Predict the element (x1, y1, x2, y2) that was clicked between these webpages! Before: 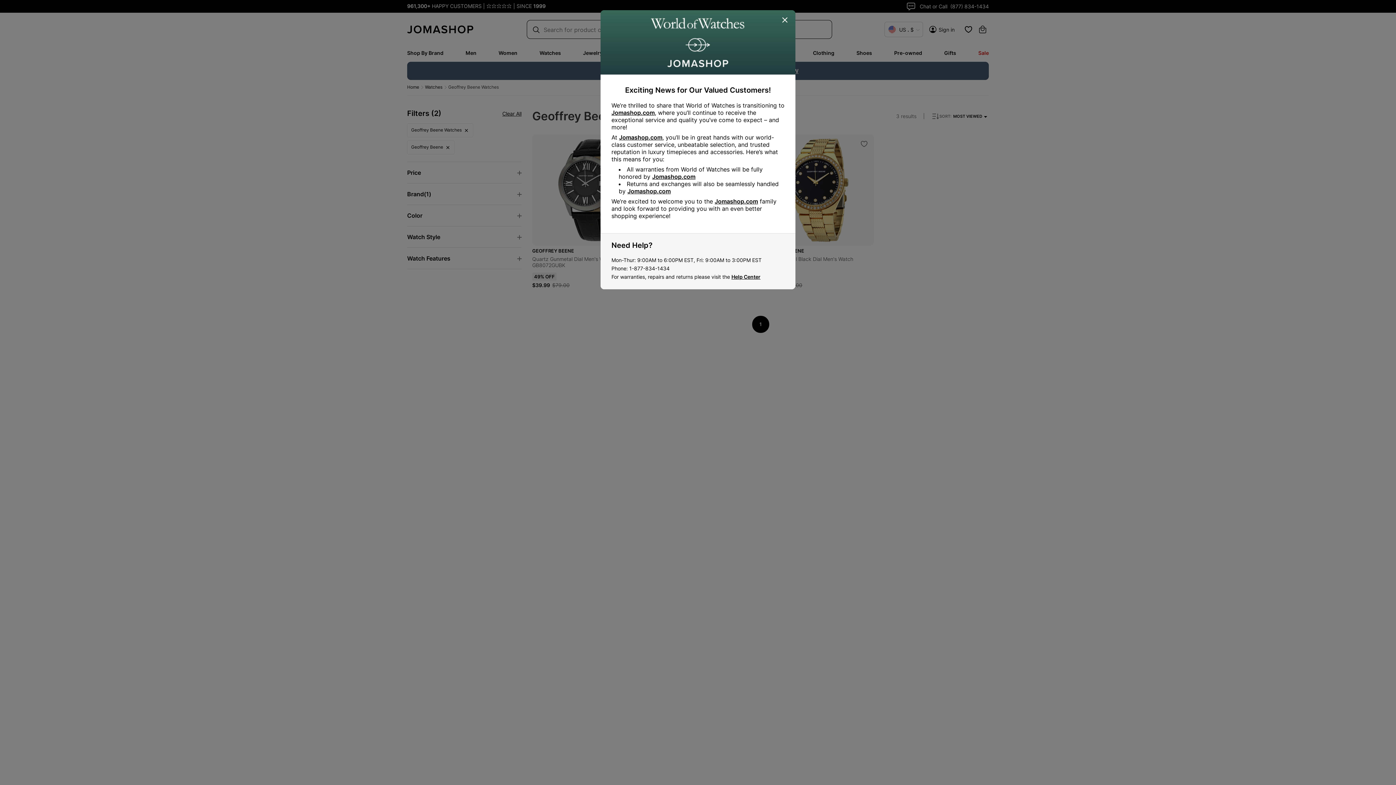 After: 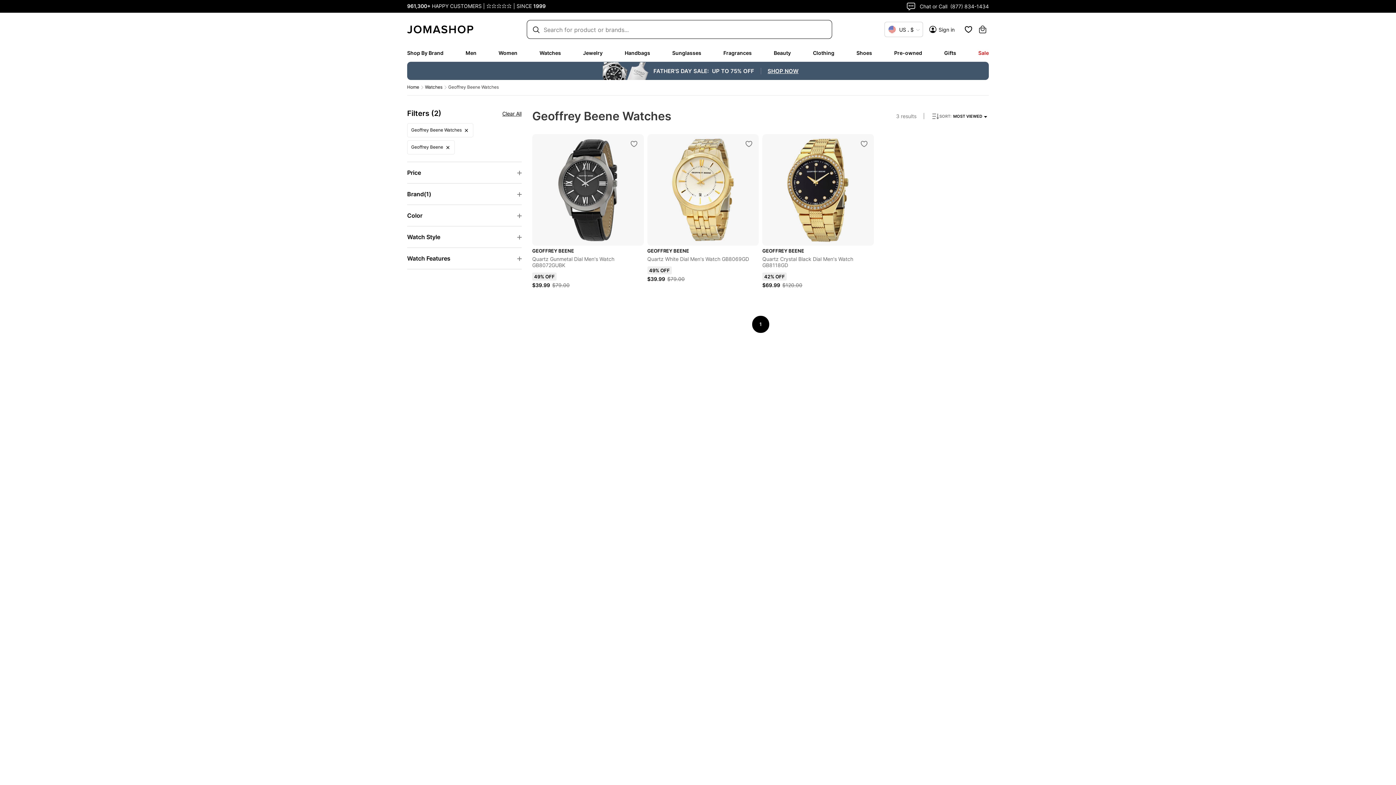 Action: label: Close bbox: (780, 15, 790, 25)